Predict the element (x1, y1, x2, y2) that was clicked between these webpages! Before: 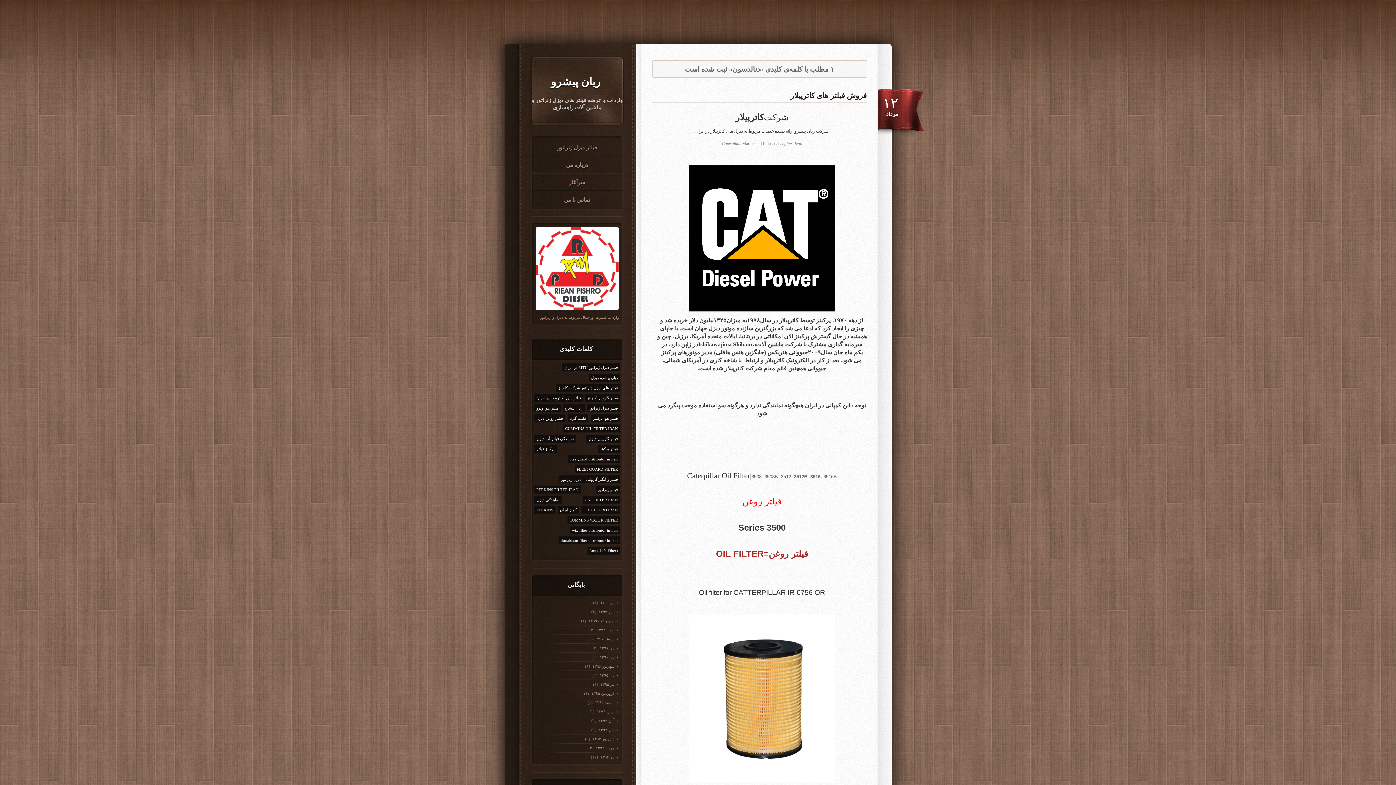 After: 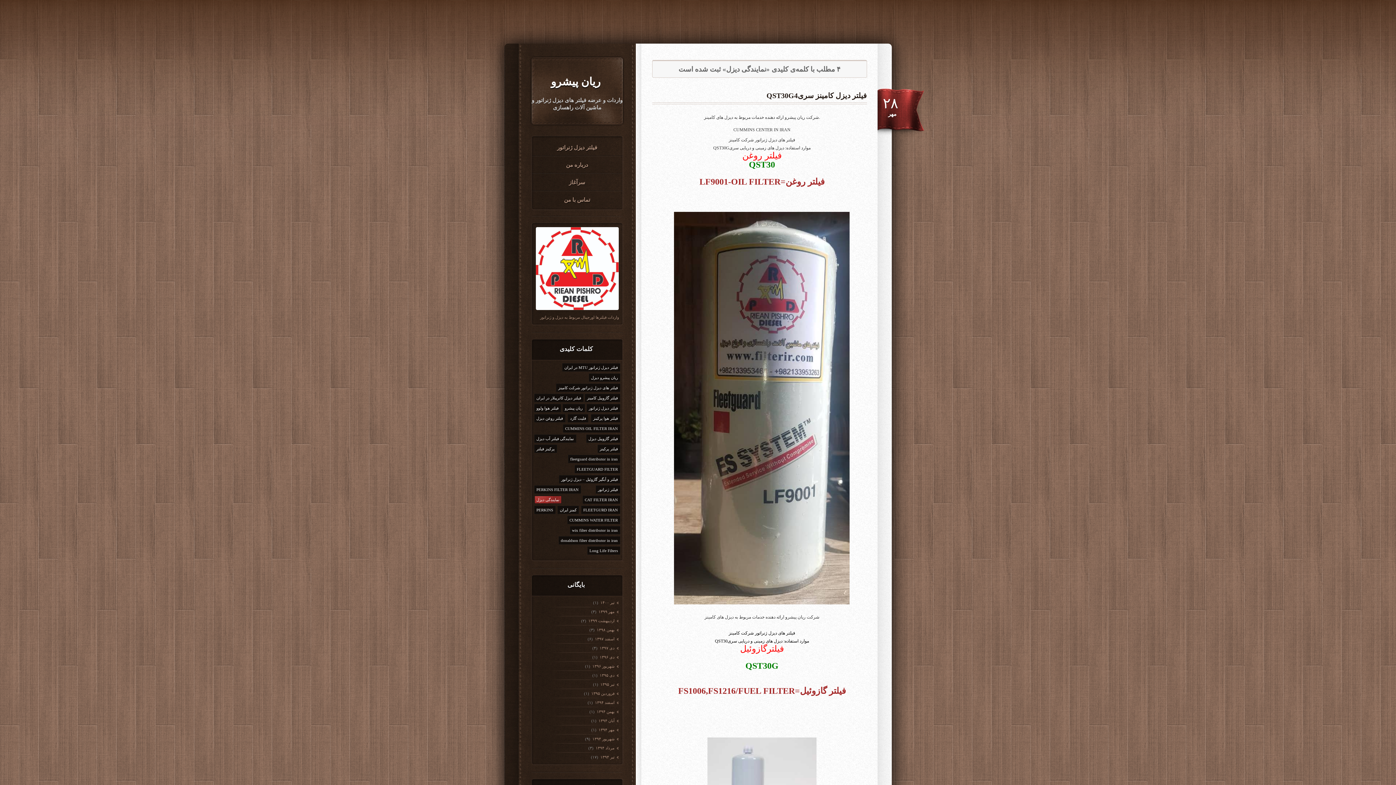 Action: label: نمایندگی دیزل bbox: (534, 496, 561, 504)